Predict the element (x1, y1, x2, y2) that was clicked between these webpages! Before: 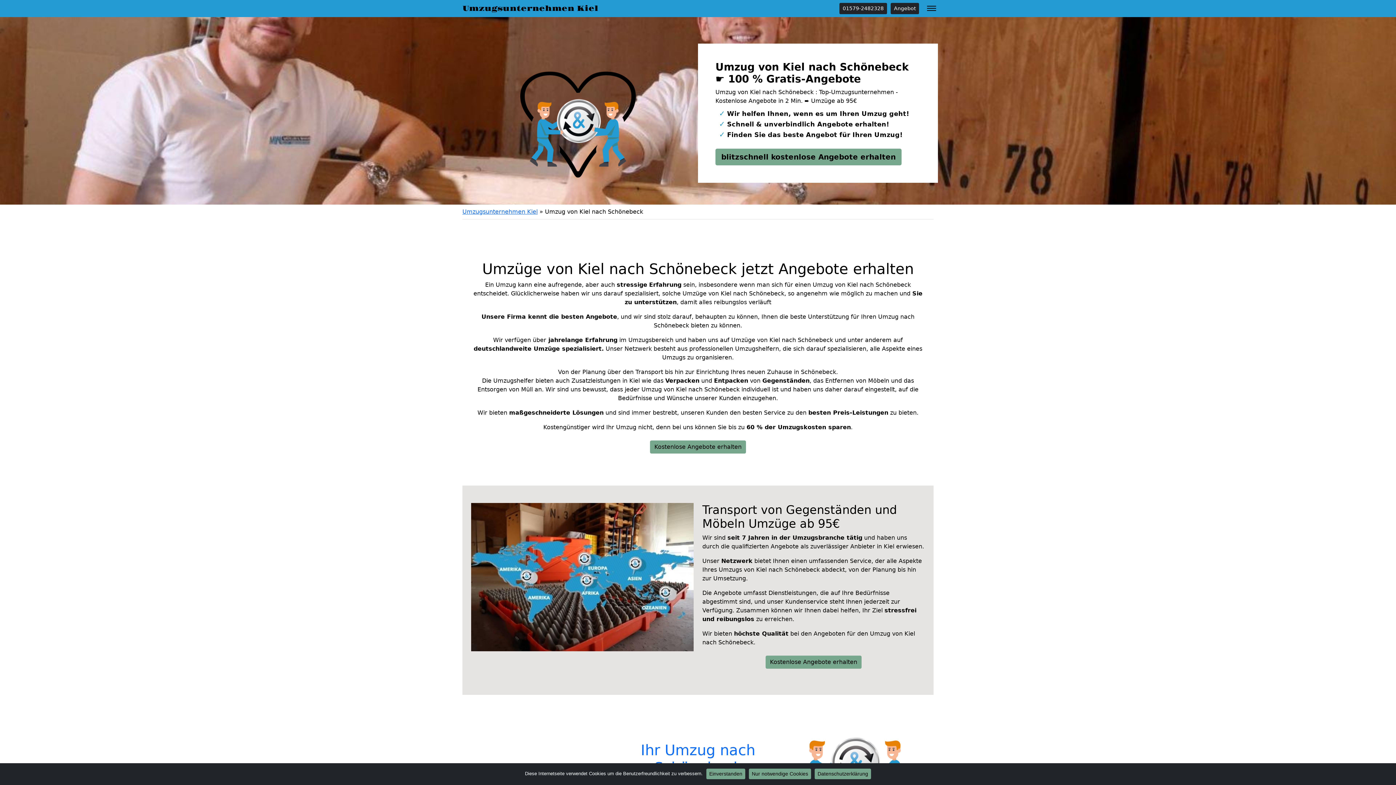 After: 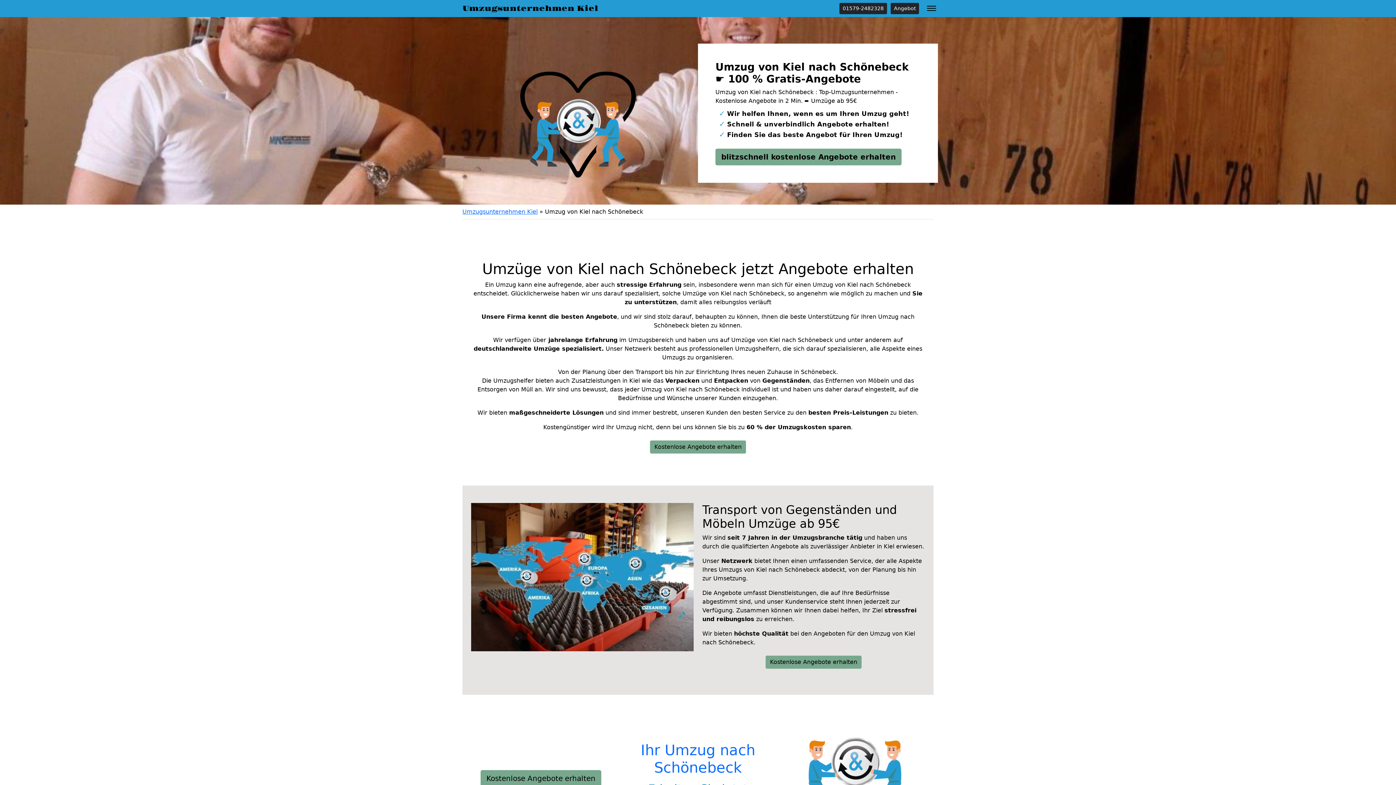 Action: bbox: (706, 769, 745, 779) label: Einverstanden